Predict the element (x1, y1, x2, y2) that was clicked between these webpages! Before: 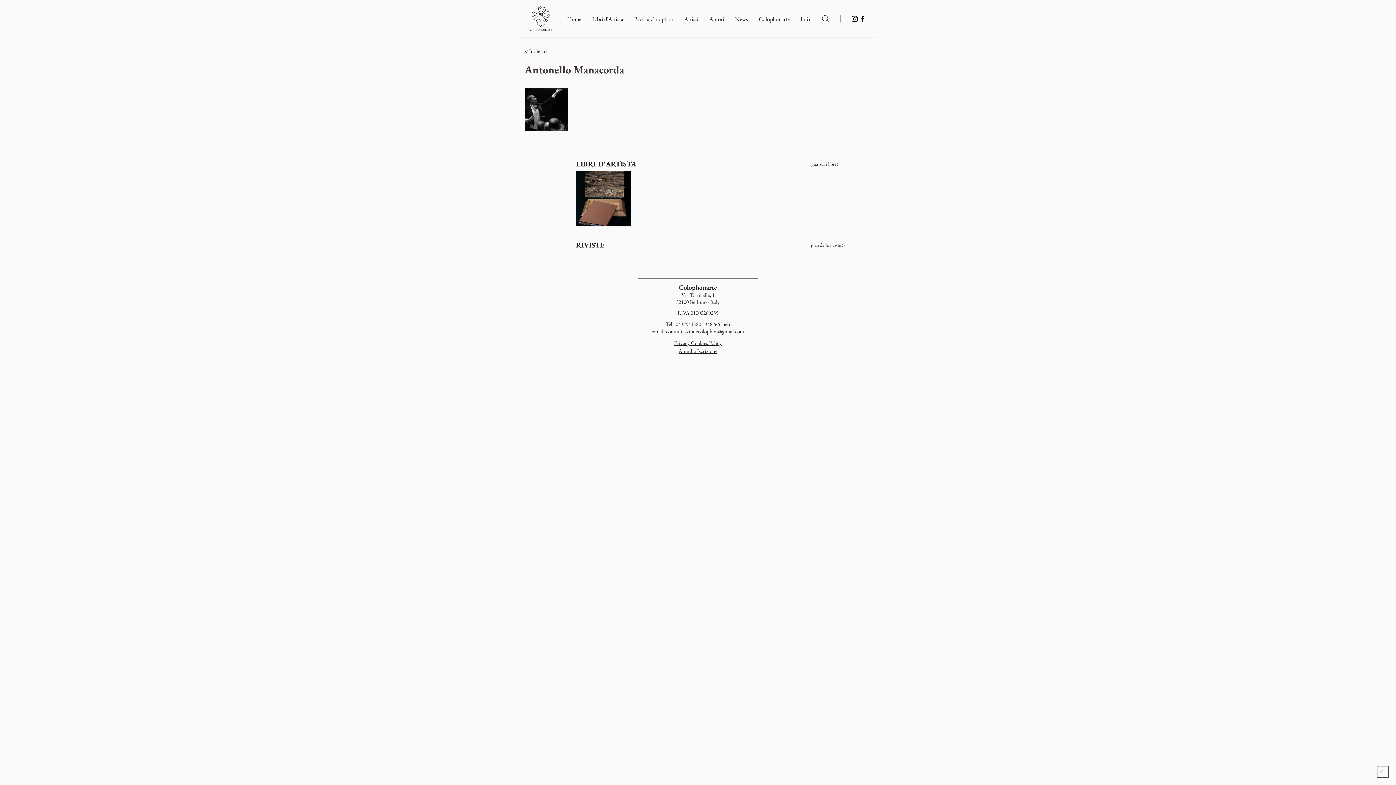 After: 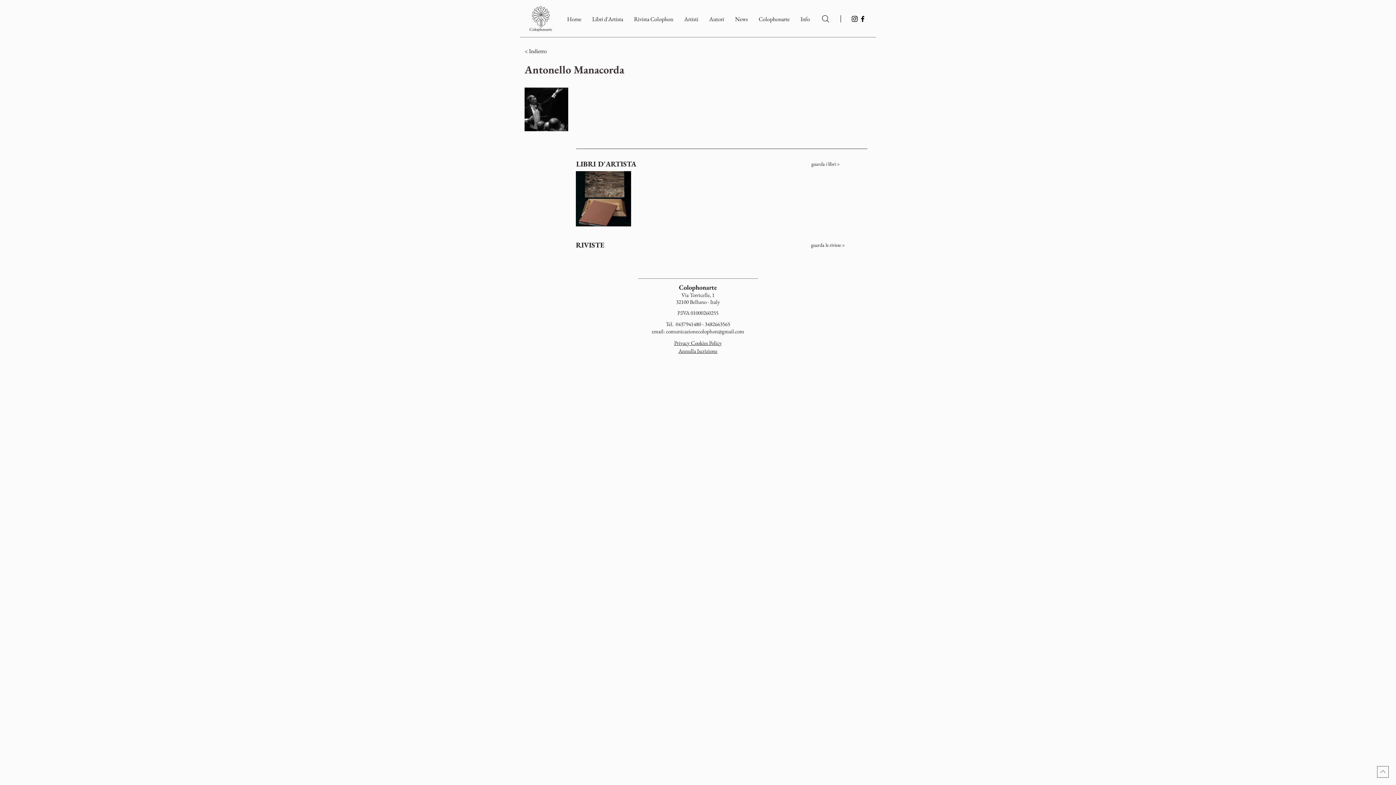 Action: label: Facebook bbox: (858, 14, 866, 22)